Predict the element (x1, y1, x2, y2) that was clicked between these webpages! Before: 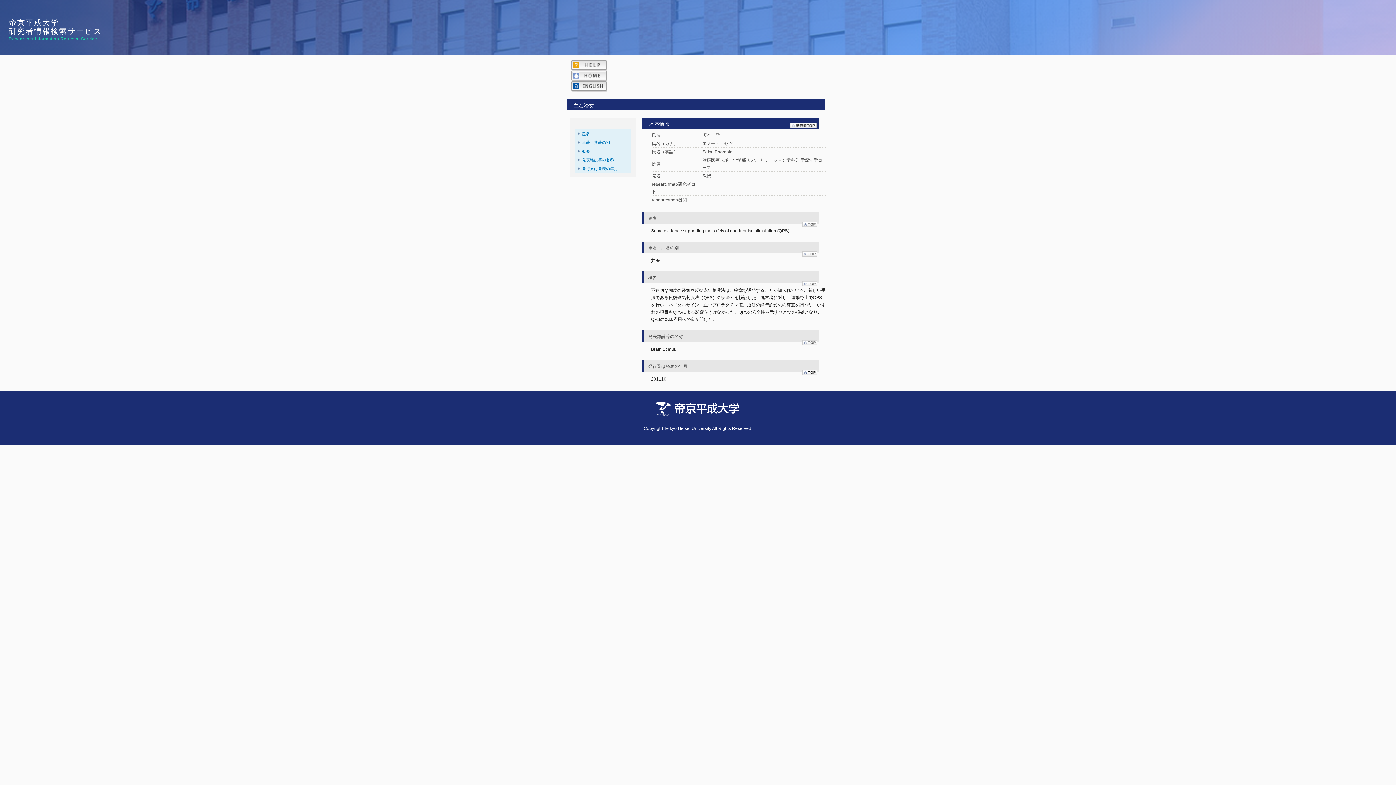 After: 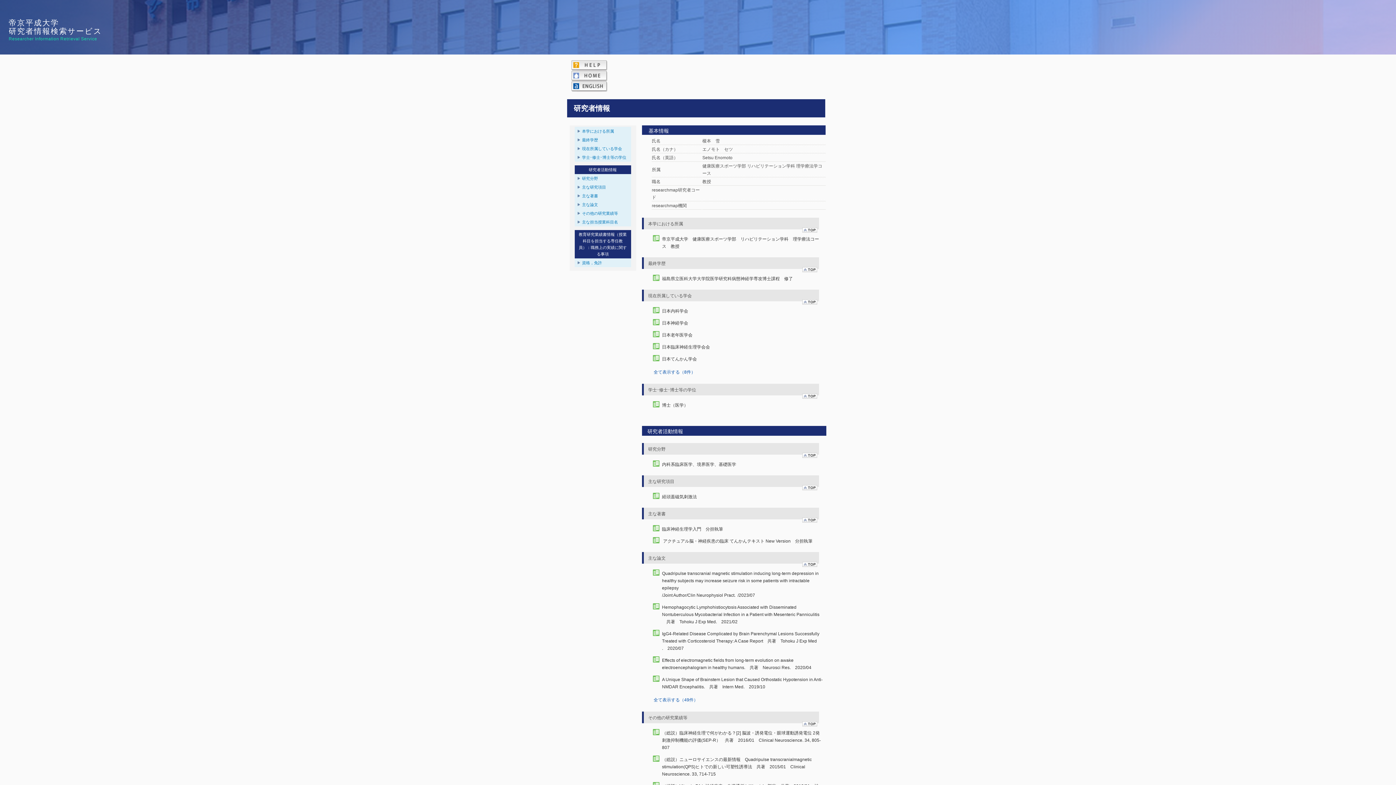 Action: bbox: (789, 121, 816, 126)